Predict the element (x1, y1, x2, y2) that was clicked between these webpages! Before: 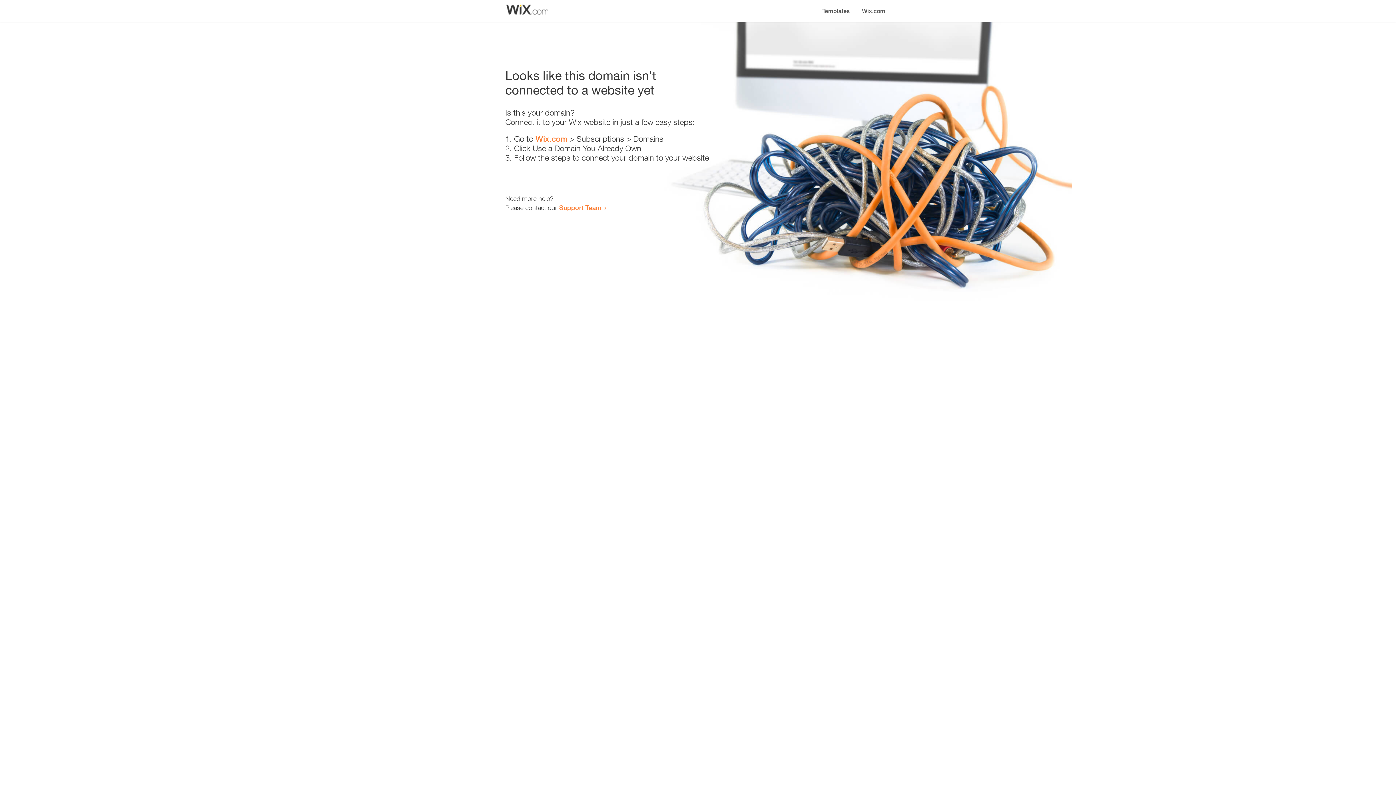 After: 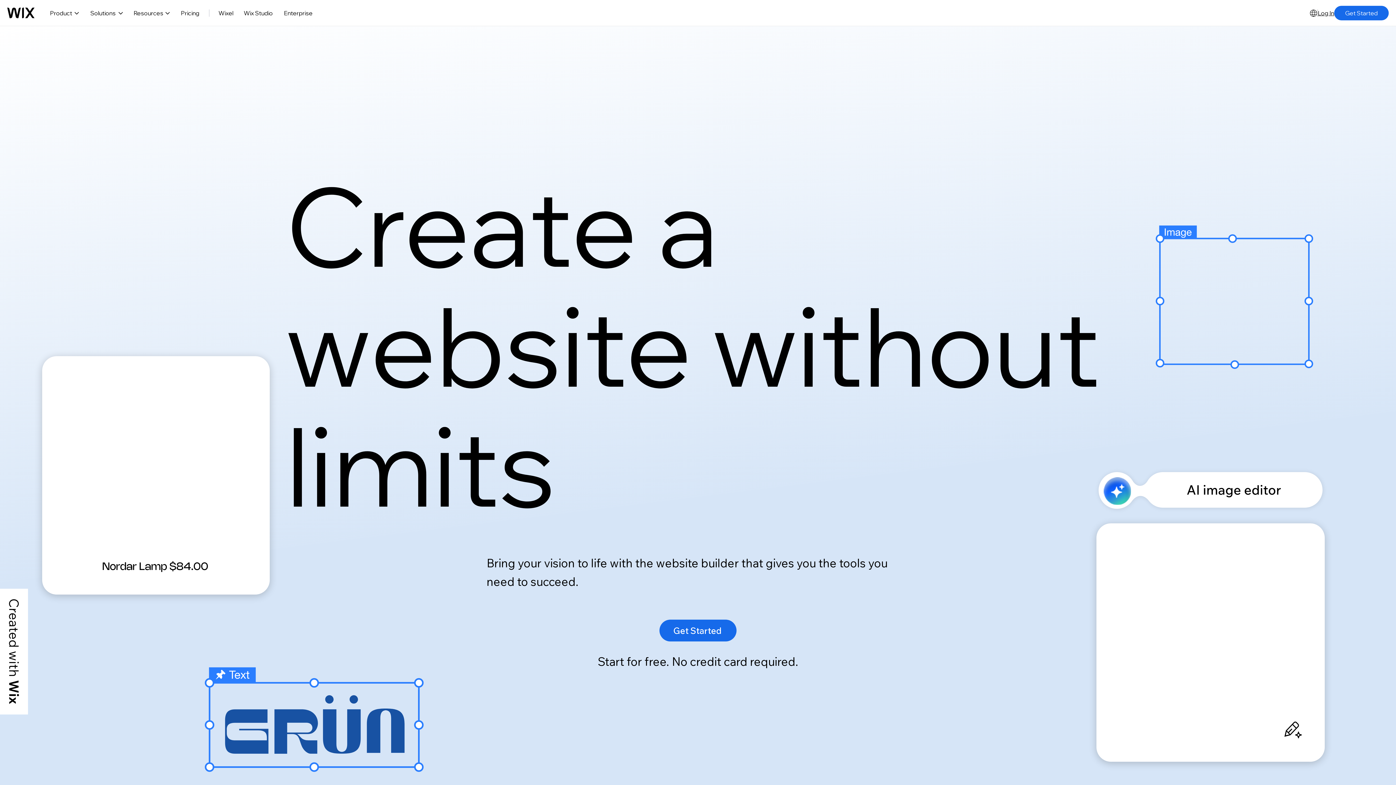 Action: bbox: (535, 134, 567, 143) label: Wix.com